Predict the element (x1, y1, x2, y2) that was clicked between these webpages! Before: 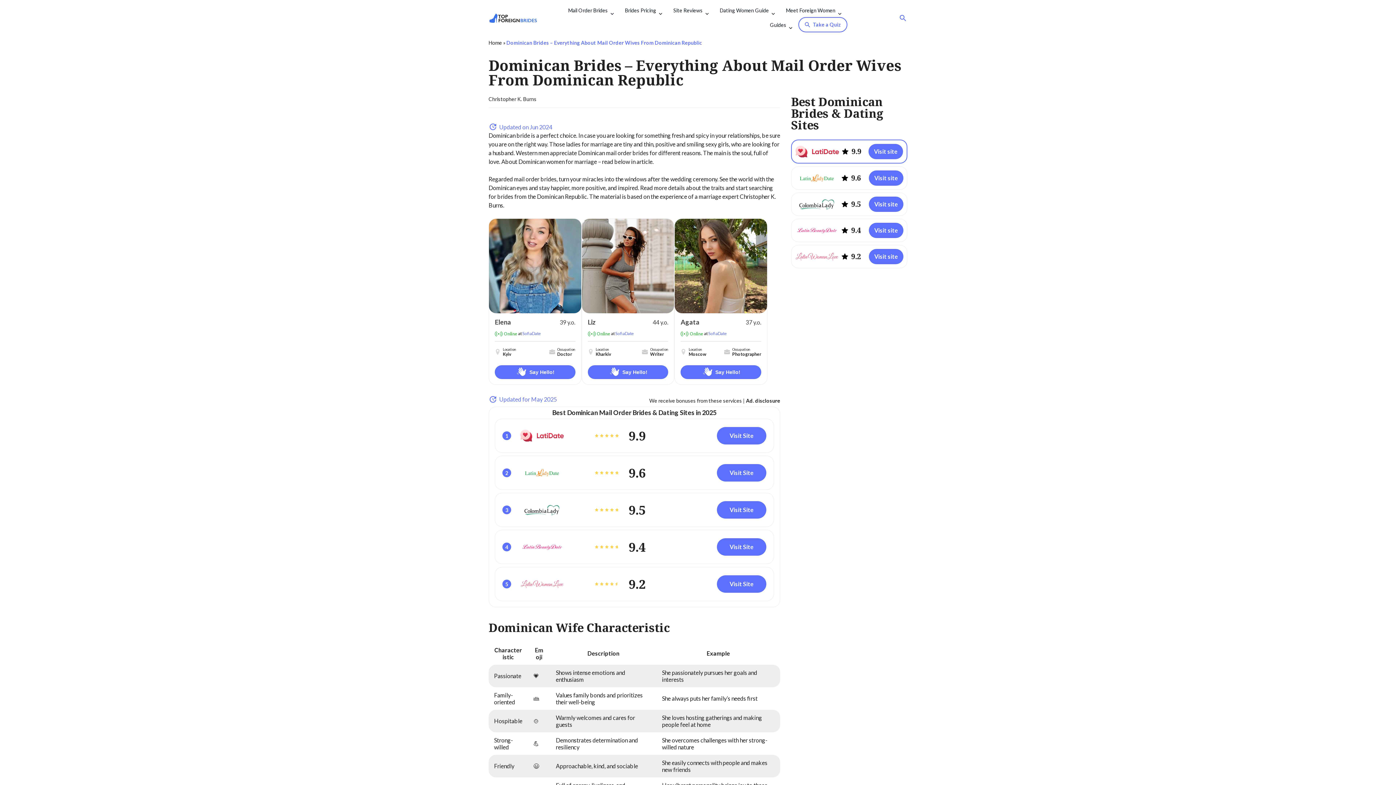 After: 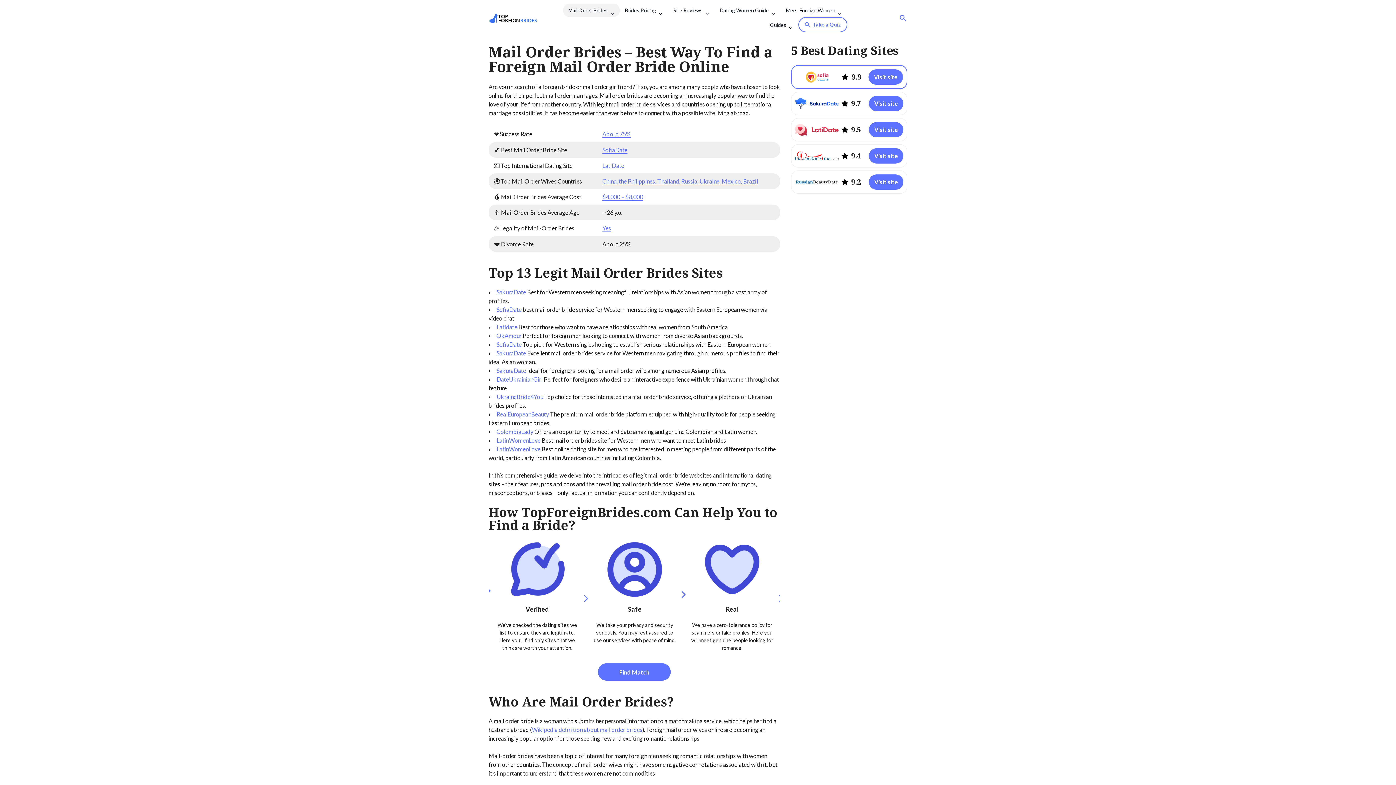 Action: label: Mail Order Brides bbox: (563, 3, 620, 17)